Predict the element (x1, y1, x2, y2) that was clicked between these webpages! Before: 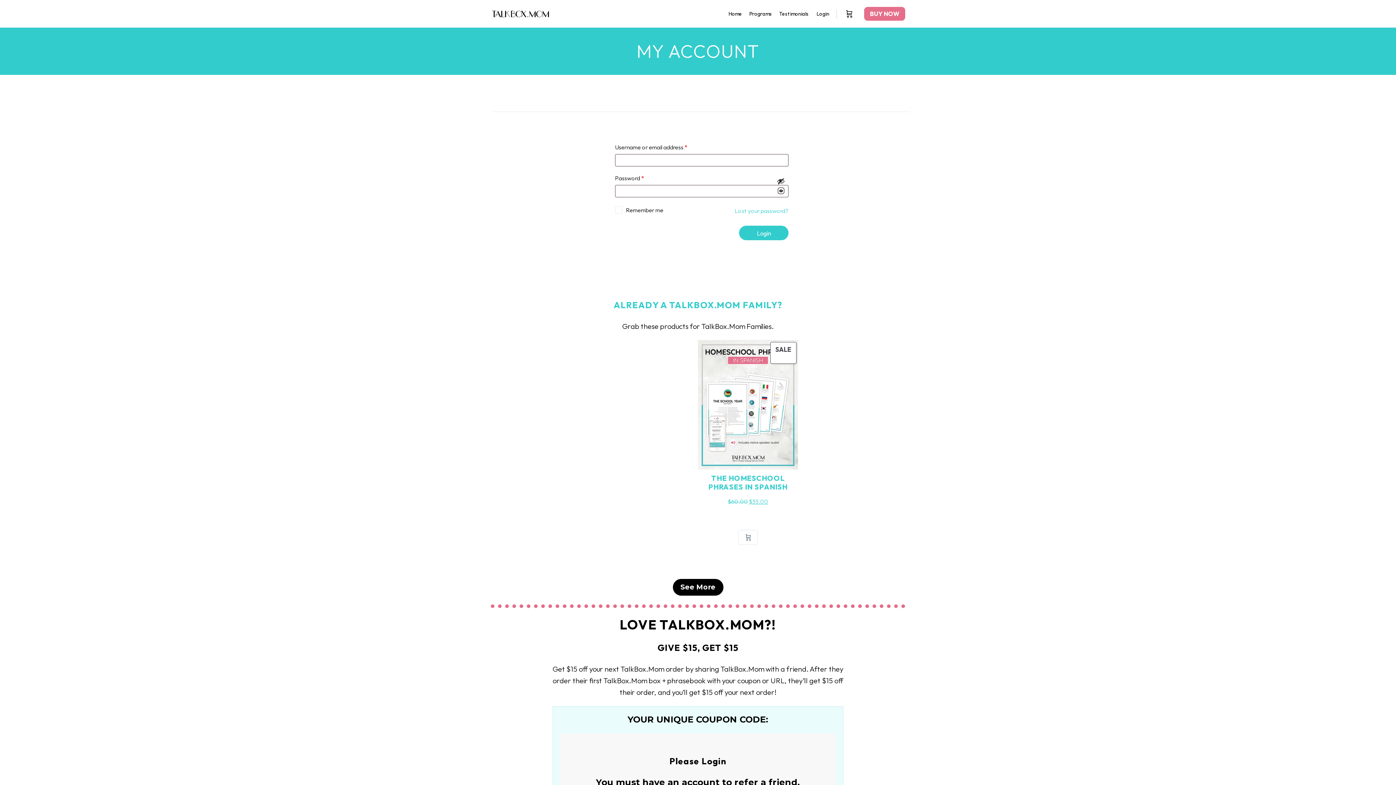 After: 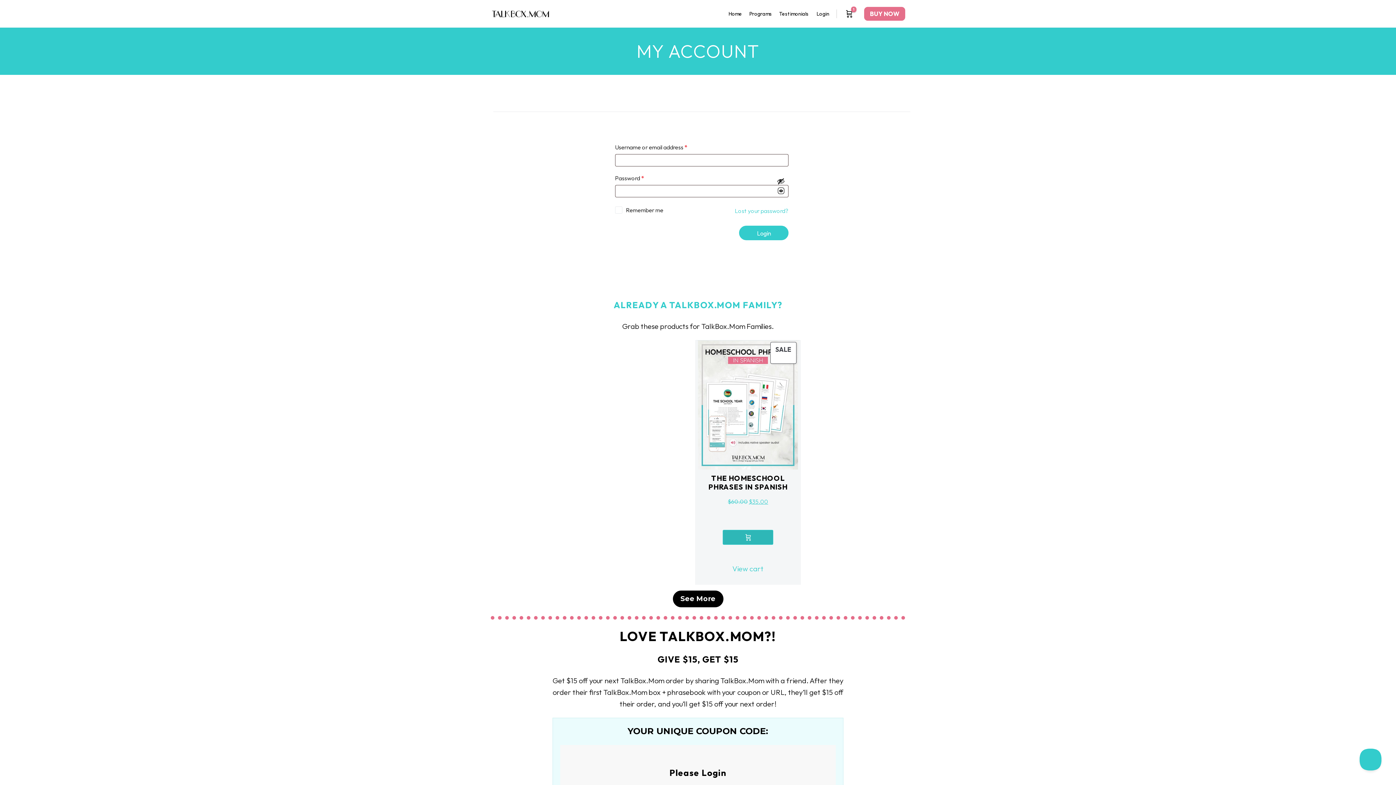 Action: label: Add to cart: “The Homeschool Phrases in Spanish” bbox: (738, 530, 757, 545)